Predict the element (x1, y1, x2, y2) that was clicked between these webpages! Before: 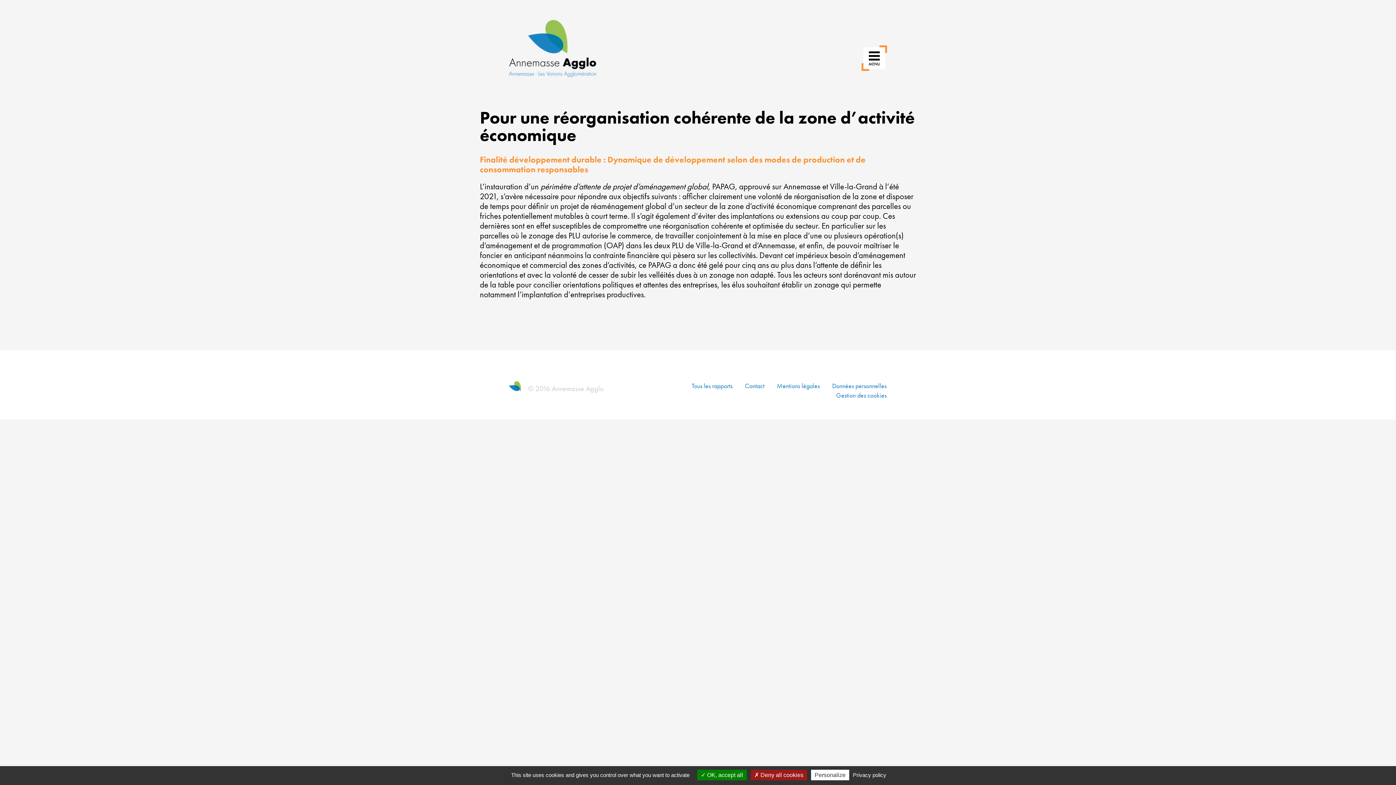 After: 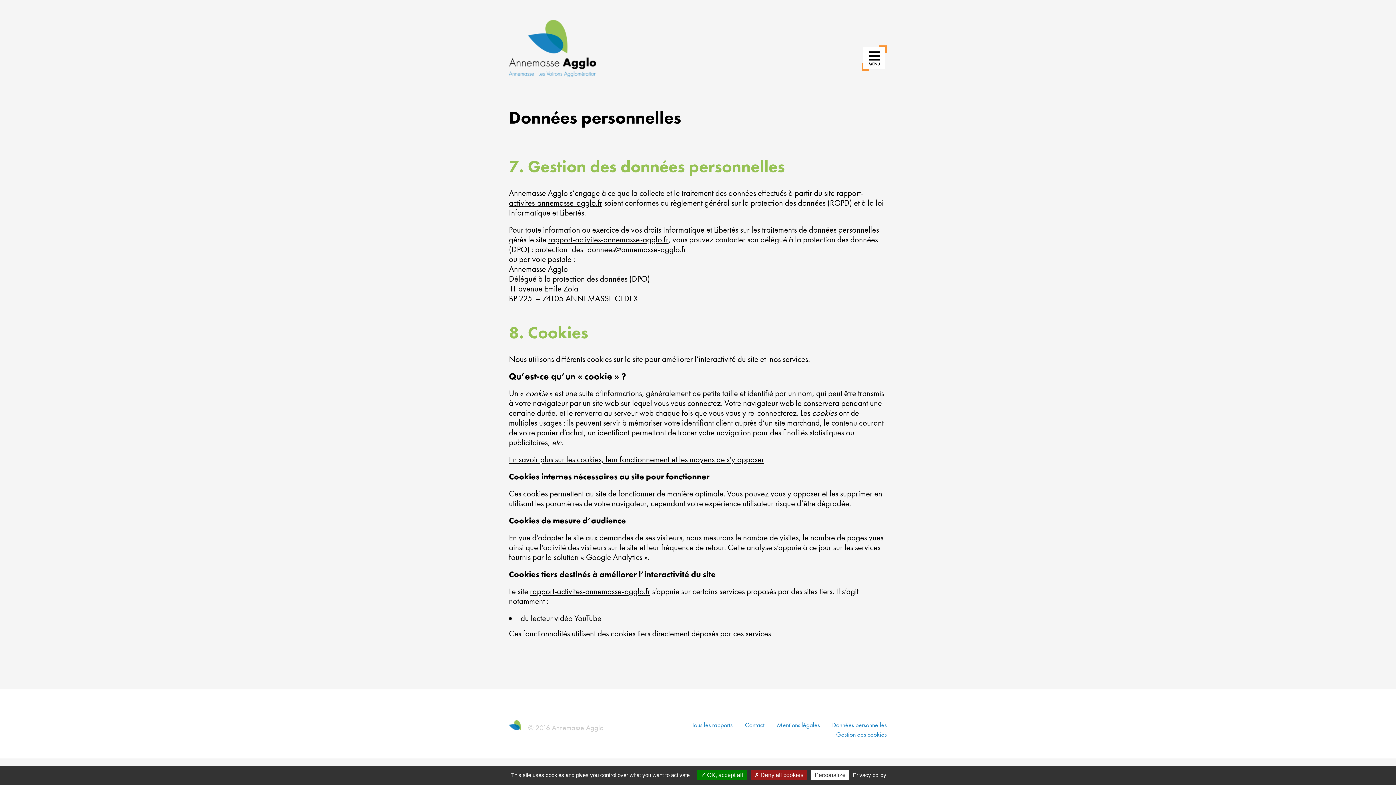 Action: bbox: (850, 772, 888, 778) label: Privacy policy